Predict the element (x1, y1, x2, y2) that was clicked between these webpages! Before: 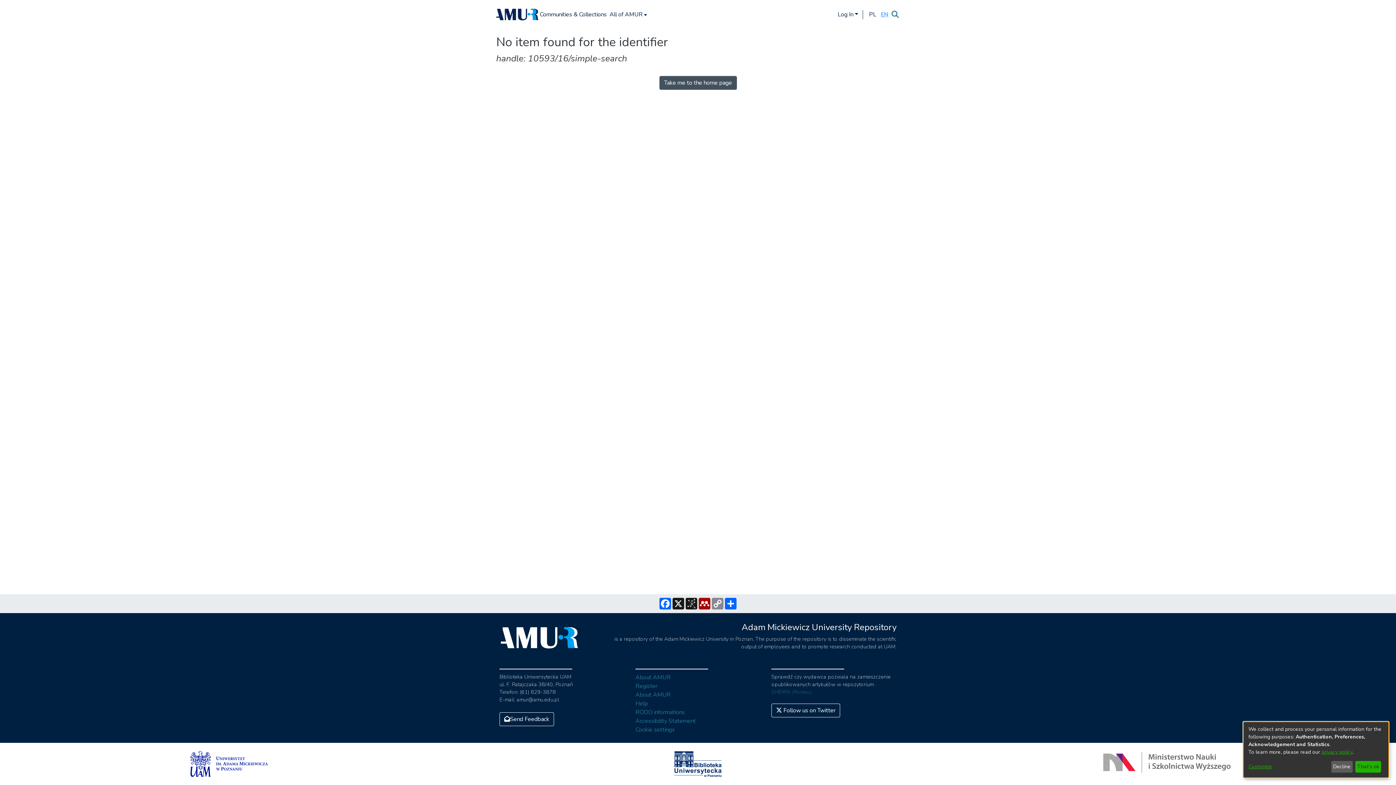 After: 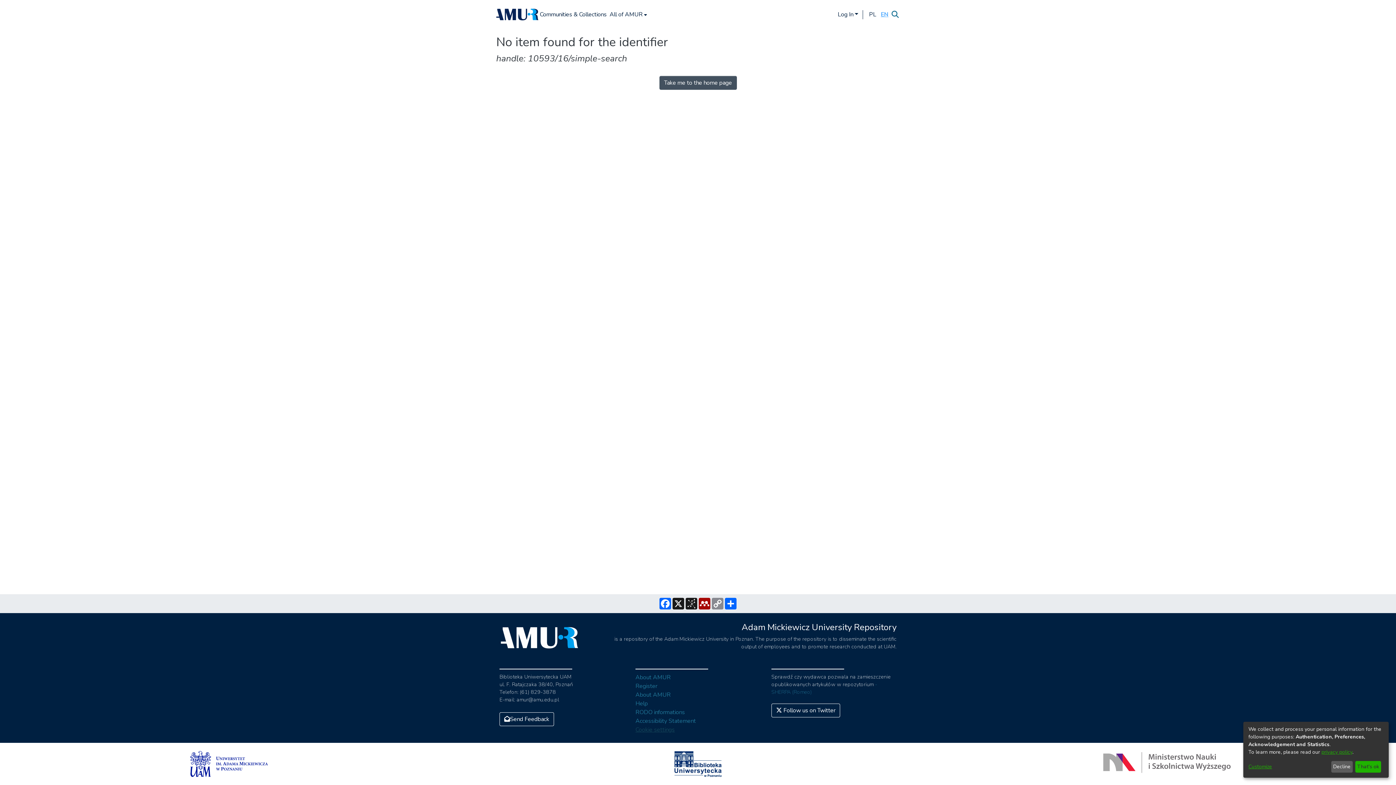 Action: bbox: (635, 726, 674, 734) label: Cookie settings